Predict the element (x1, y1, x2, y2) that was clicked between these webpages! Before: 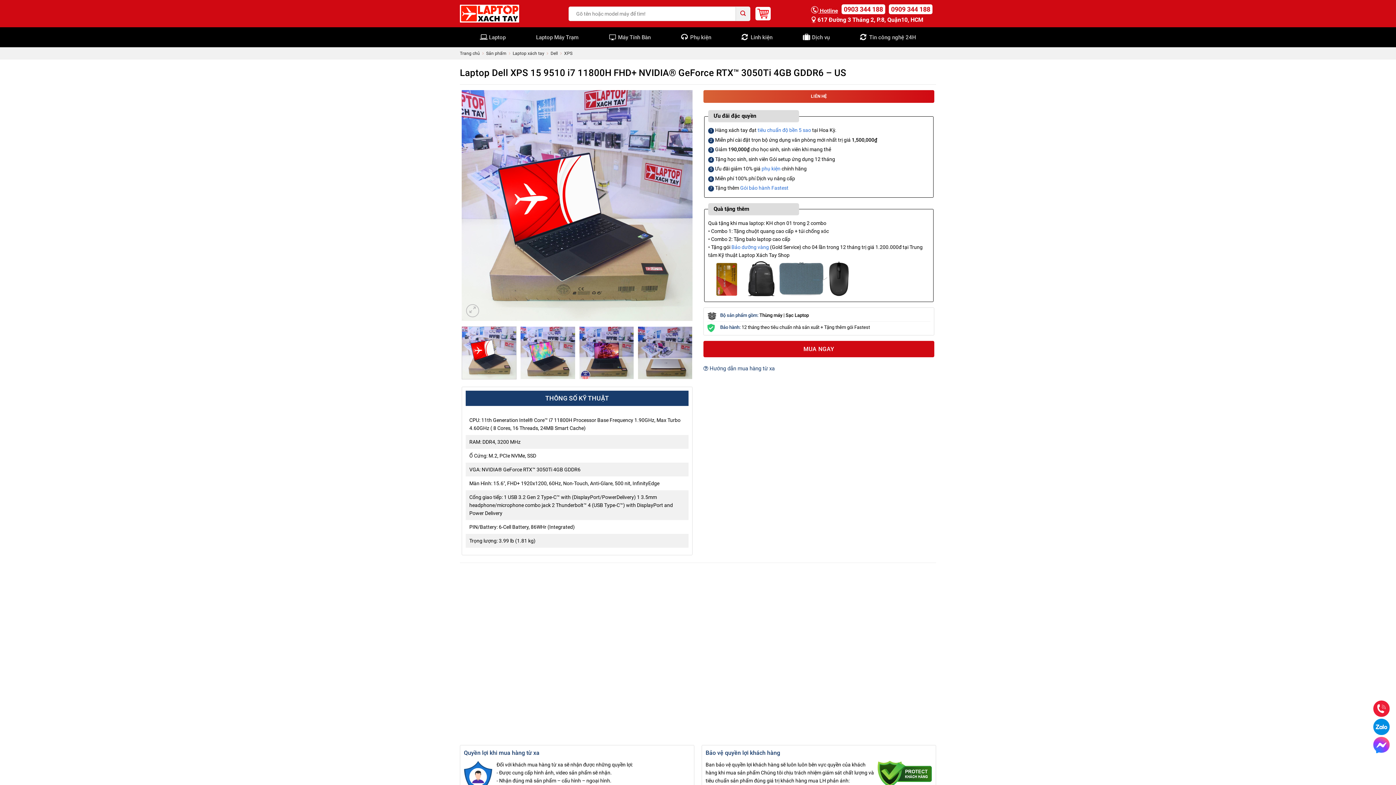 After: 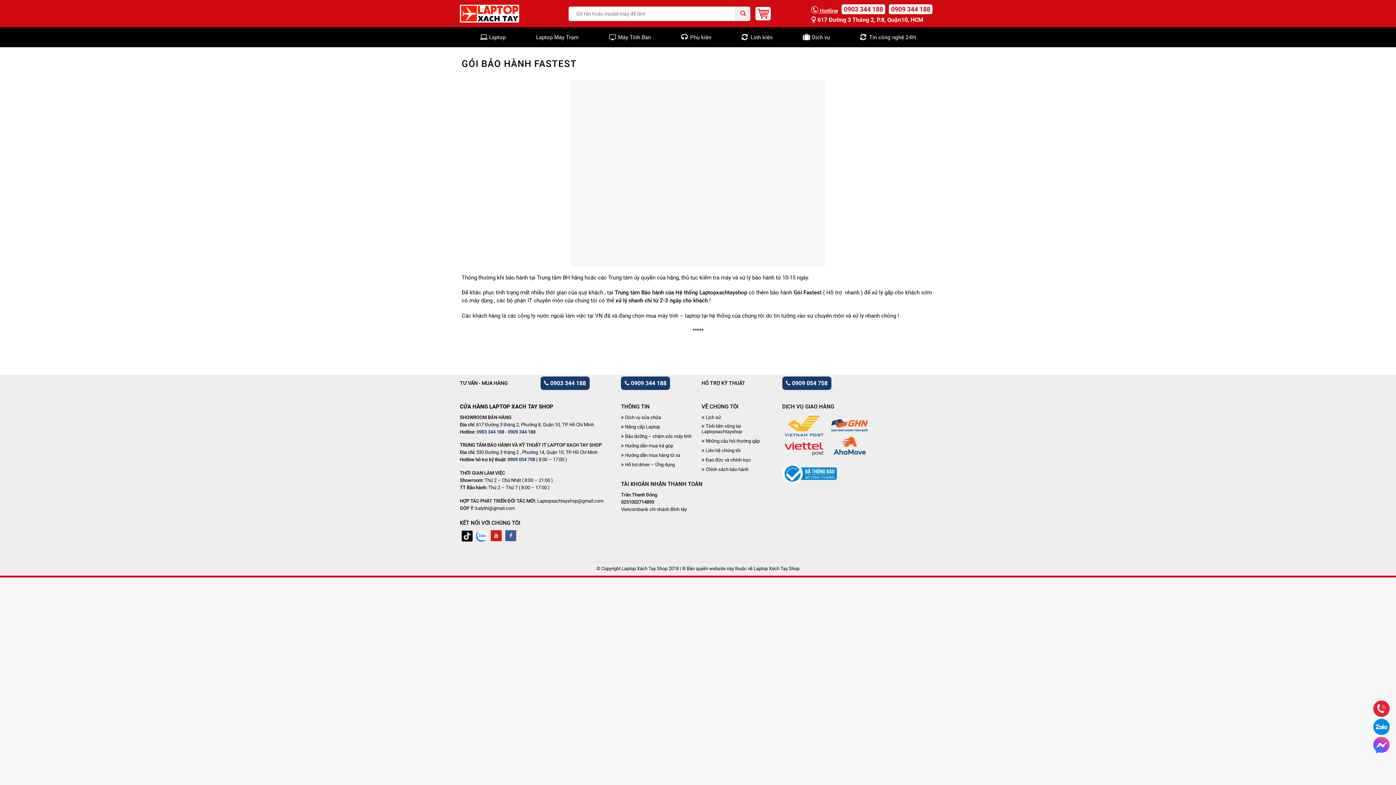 Action: label: Gói bảo hành Fastest bbox: (740, 185, 788, 190)